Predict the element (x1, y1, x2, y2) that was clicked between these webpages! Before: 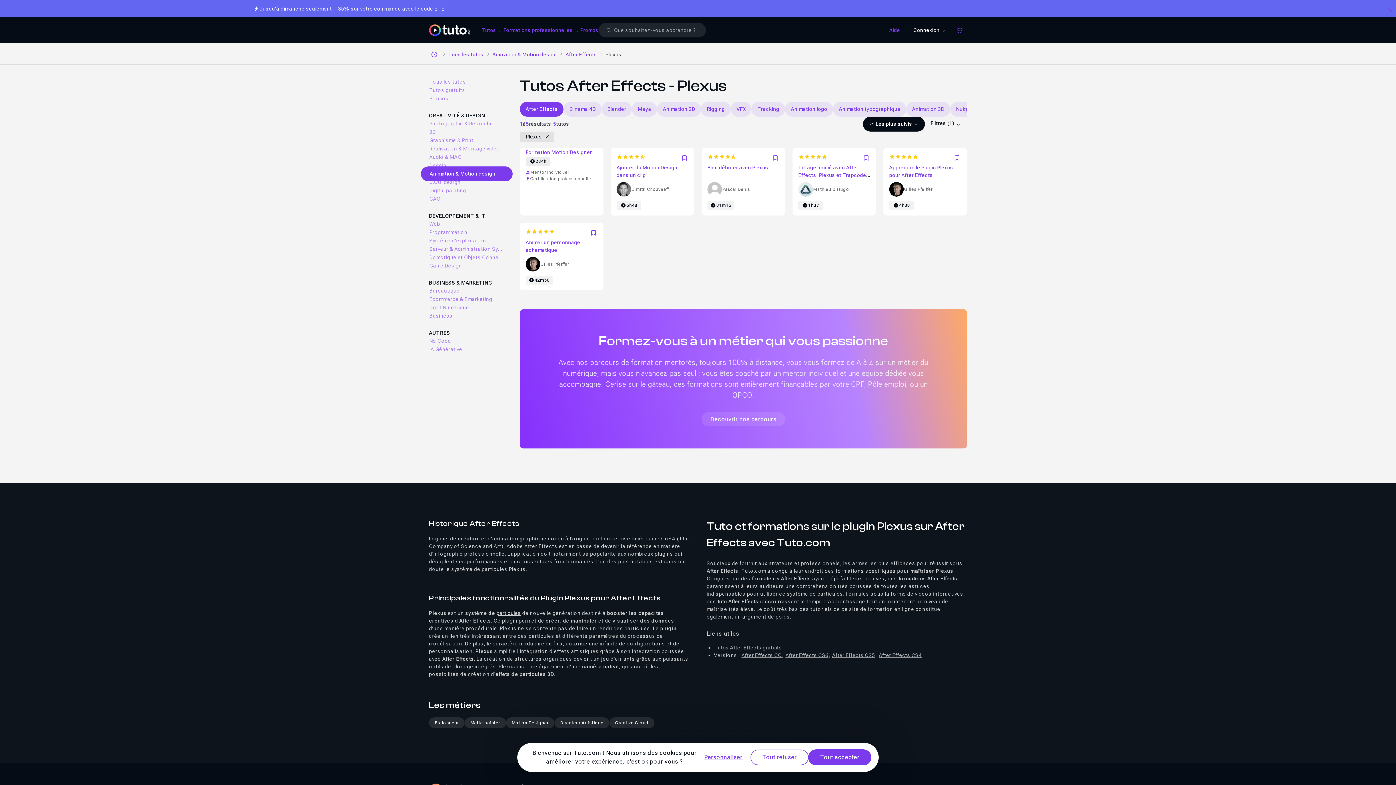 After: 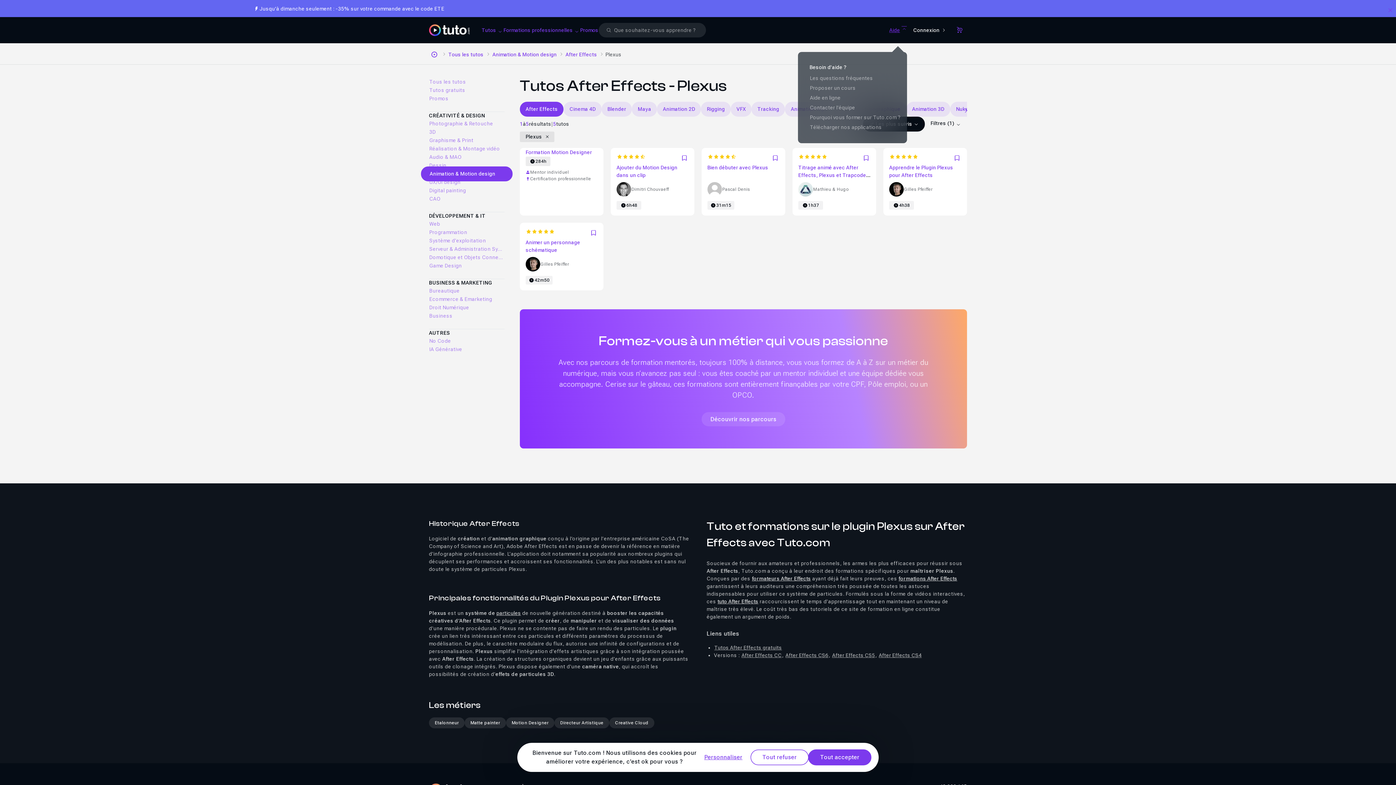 Action: label: Aide bbox: (889, 26, 907, 34)